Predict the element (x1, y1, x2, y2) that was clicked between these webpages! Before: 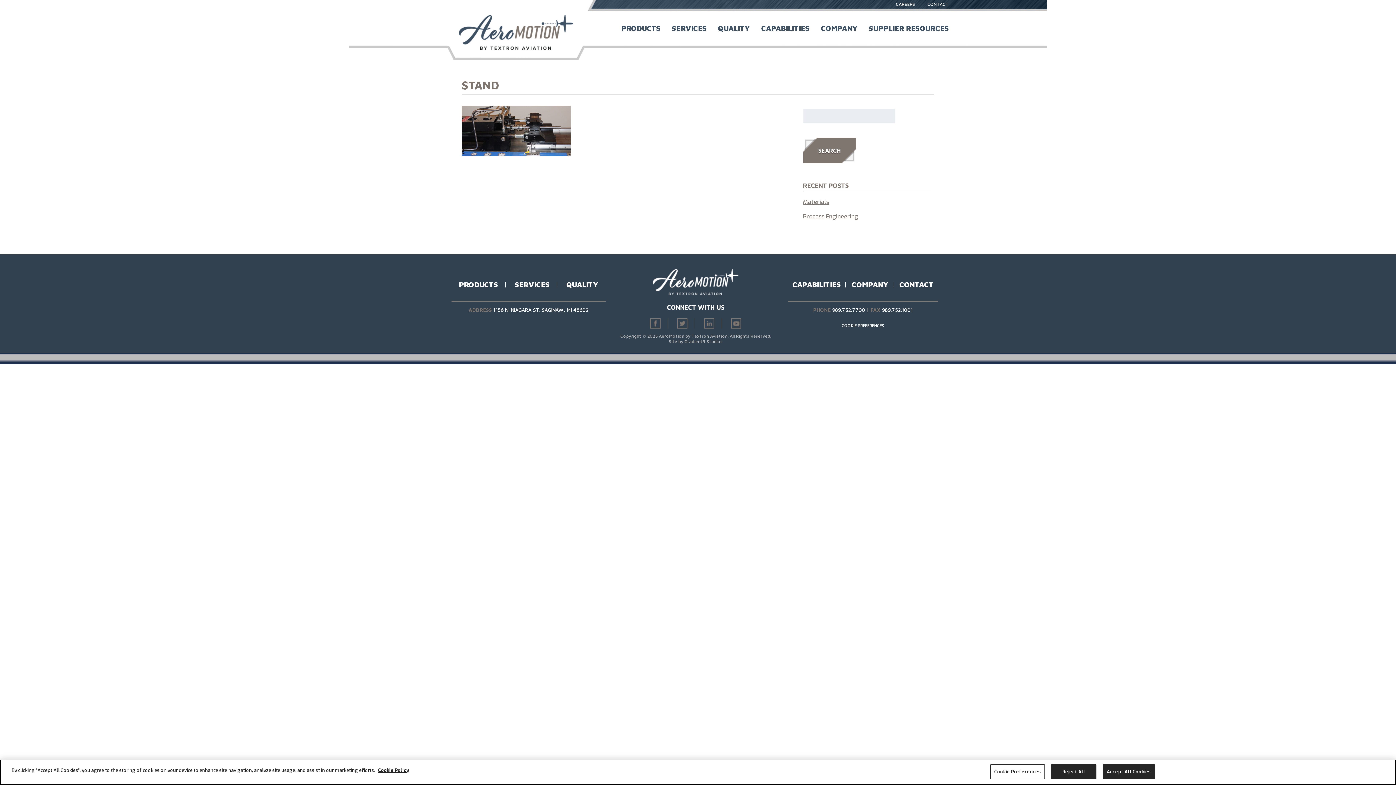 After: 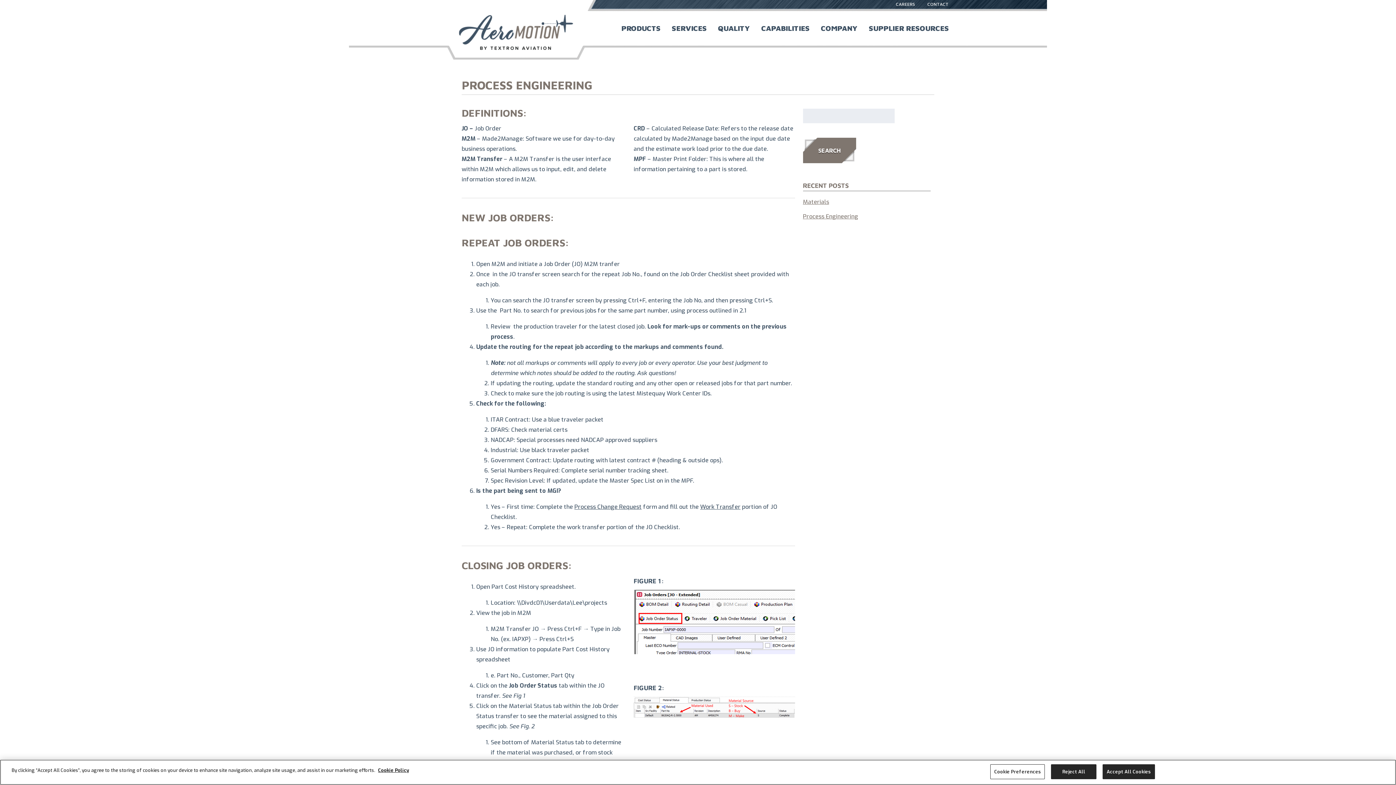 Action: label: Process Engineering bbox: (803, 212, 858, 220)